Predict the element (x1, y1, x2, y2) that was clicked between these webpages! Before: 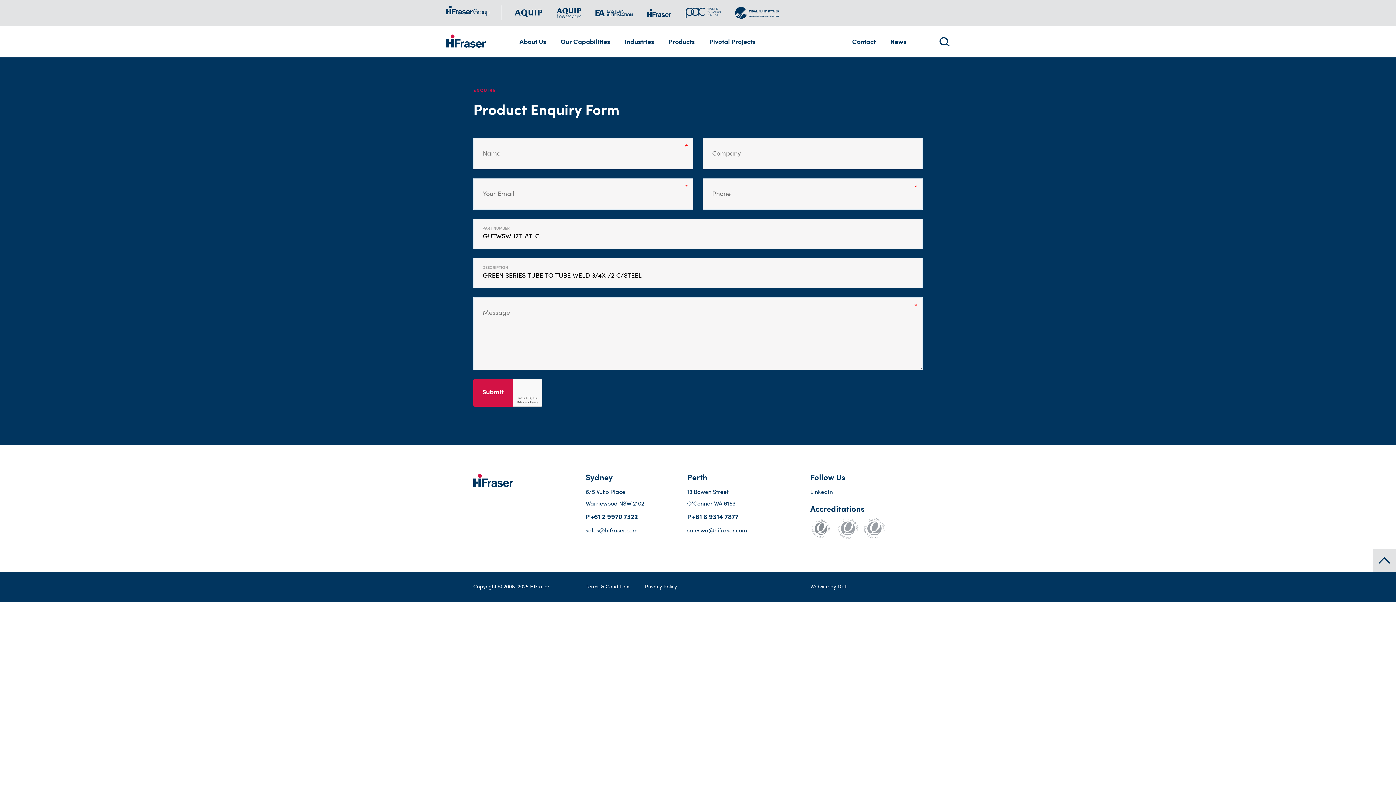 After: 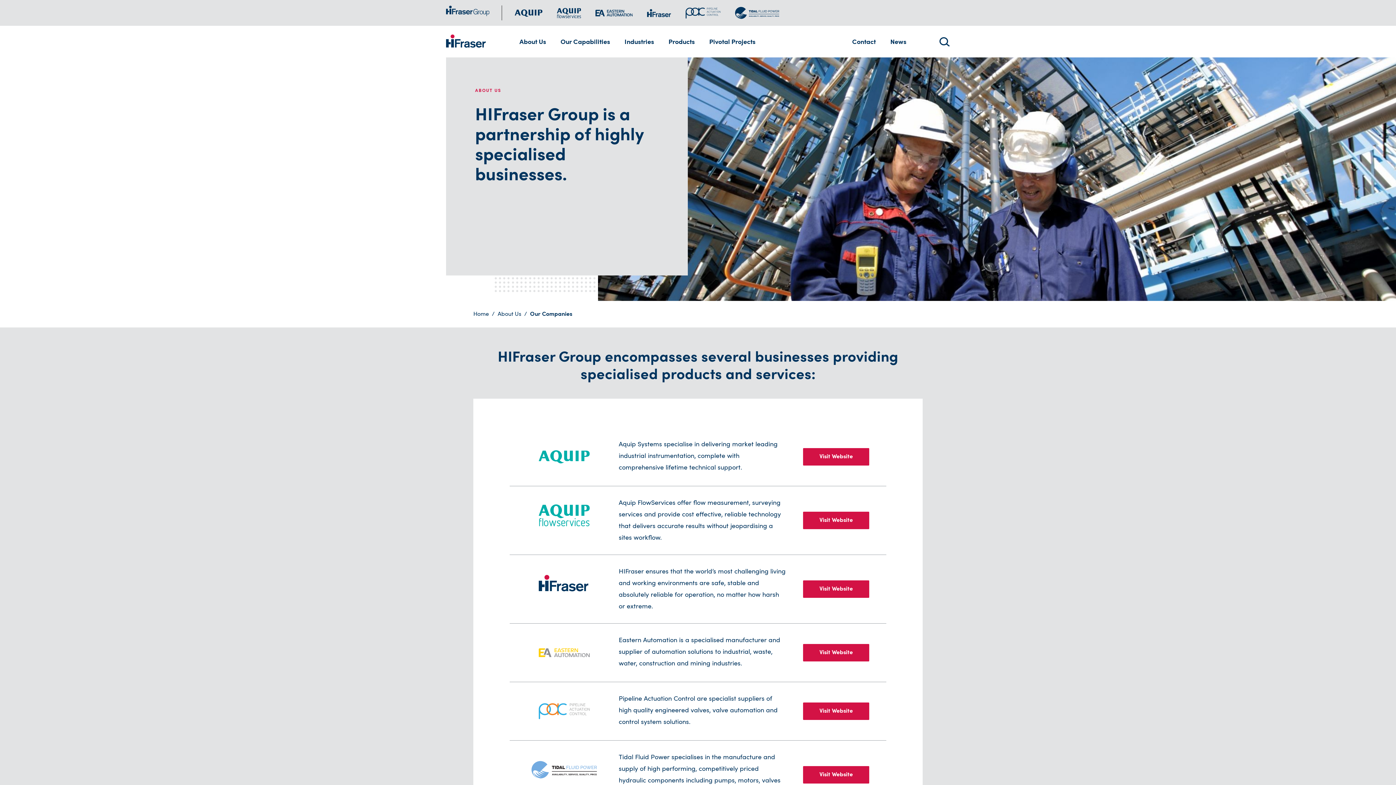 Action: bbox: (446, 11, 496, 17)